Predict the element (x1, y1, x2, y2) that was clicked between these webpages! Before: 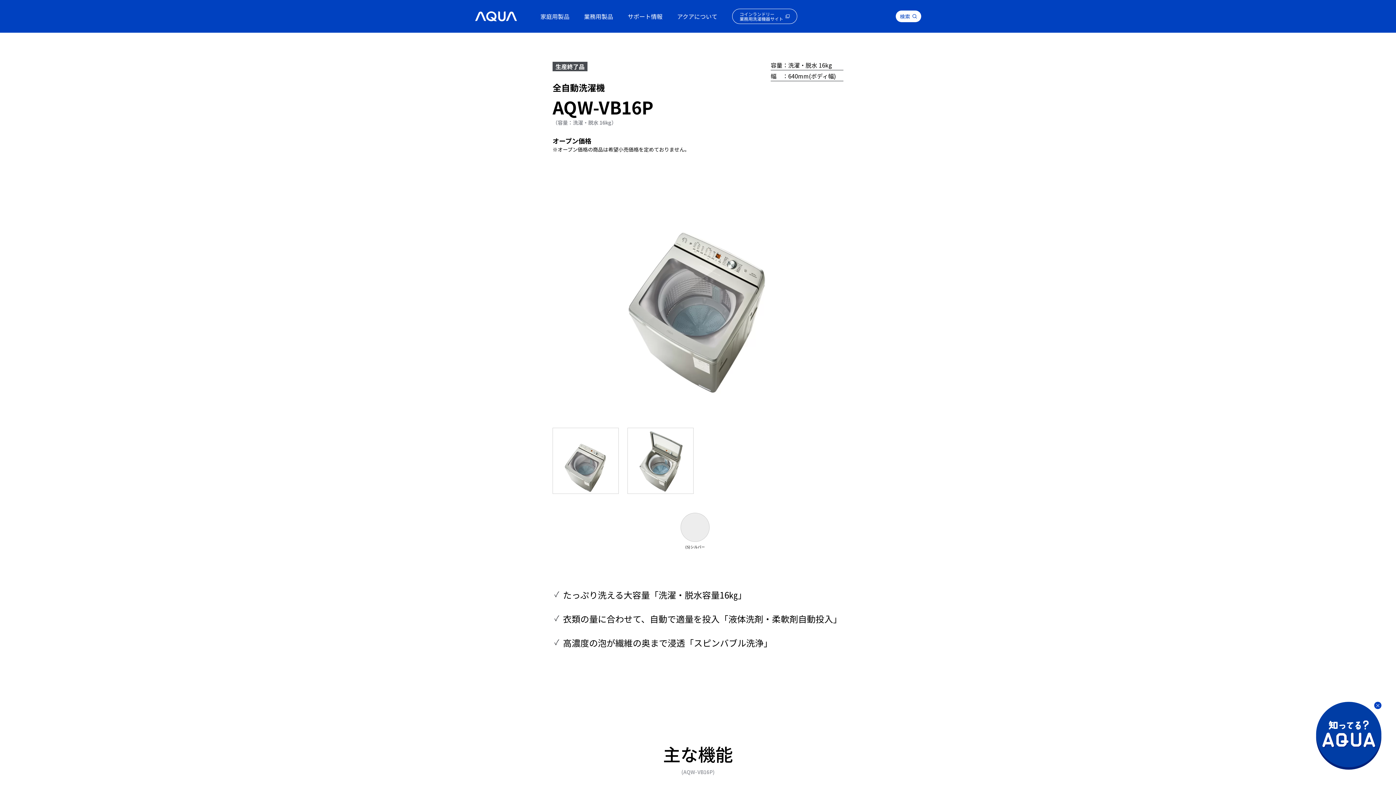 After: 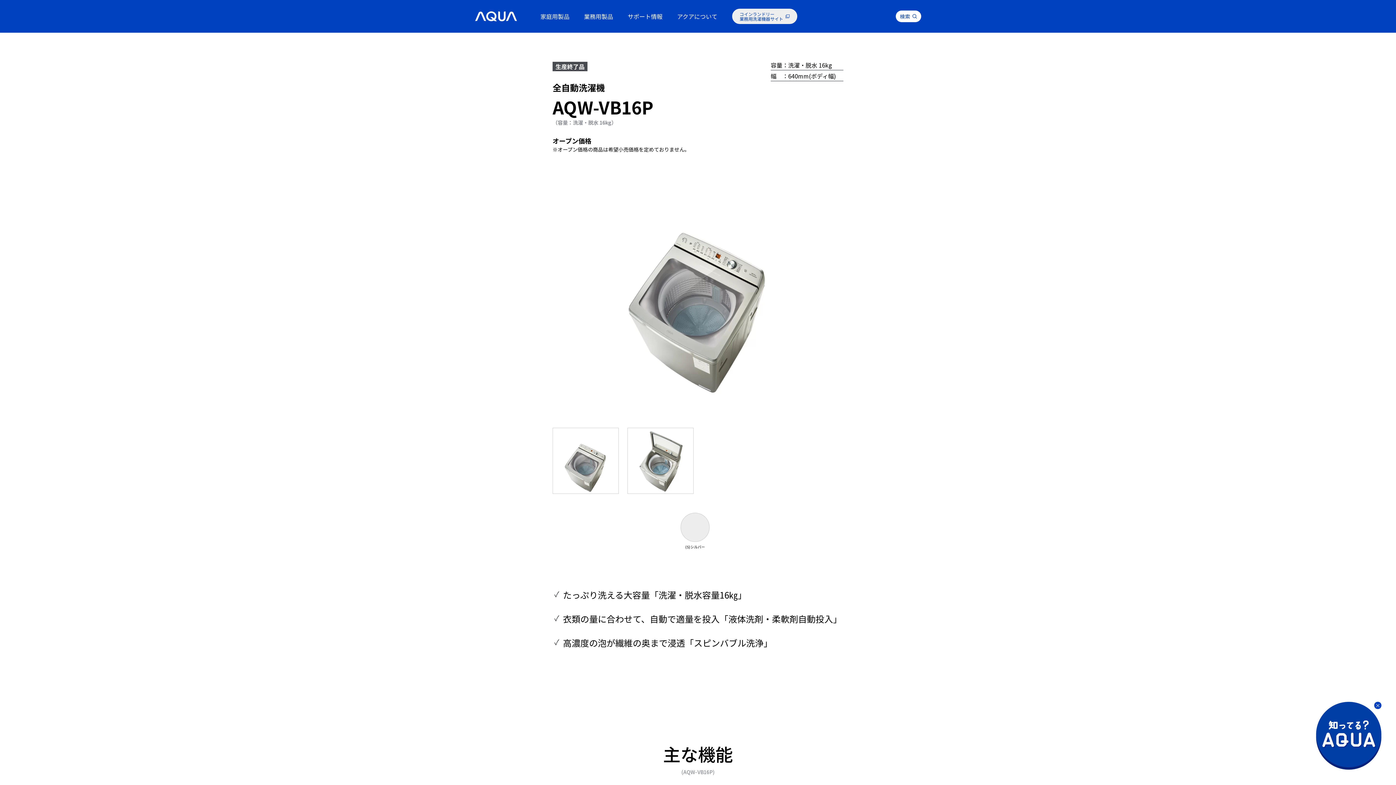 Action: bbox: (732, 8, 797, 24) label: コインランドリー
業務用洗濯機器サイト